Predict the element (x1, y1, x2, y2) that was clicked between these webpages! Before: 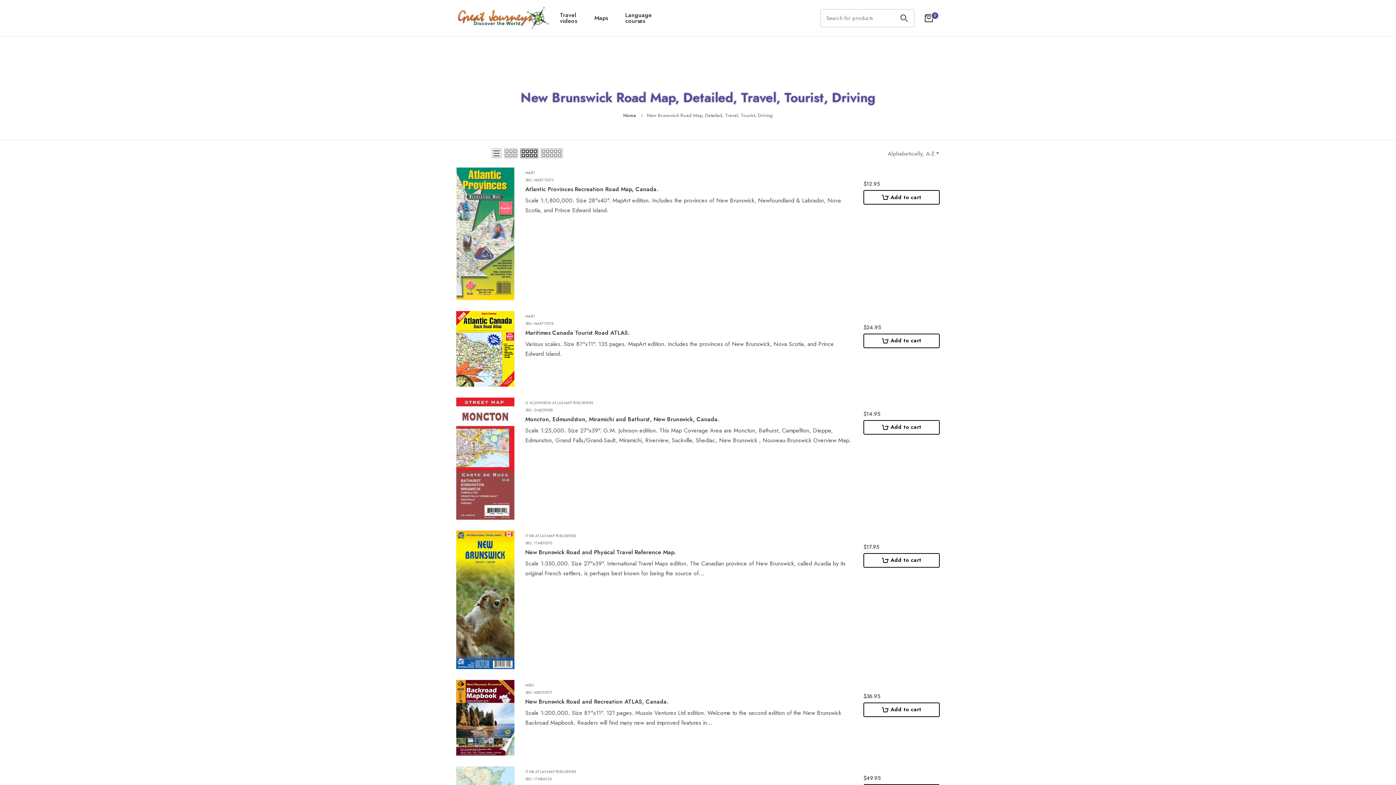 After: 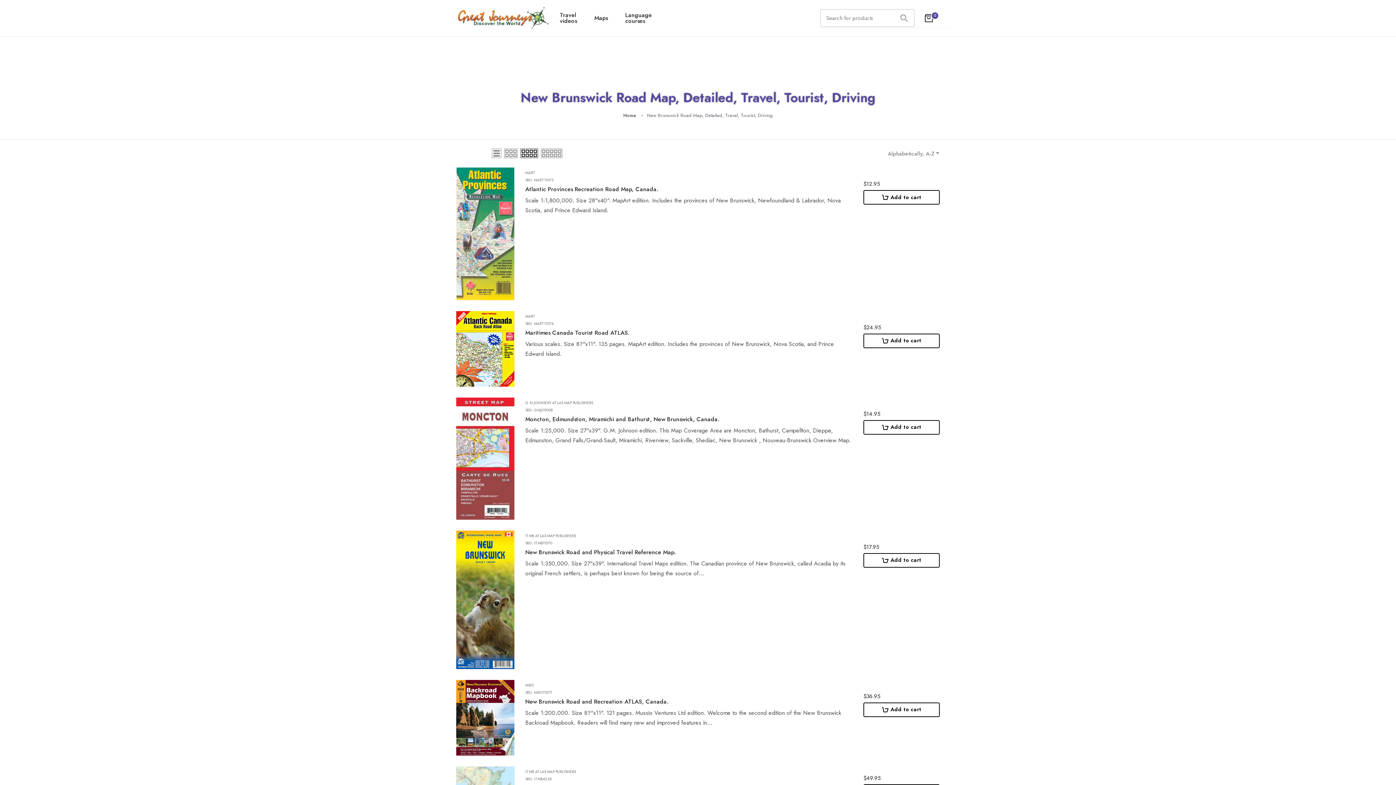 Action: bbox: (895, 9, 913, 26)